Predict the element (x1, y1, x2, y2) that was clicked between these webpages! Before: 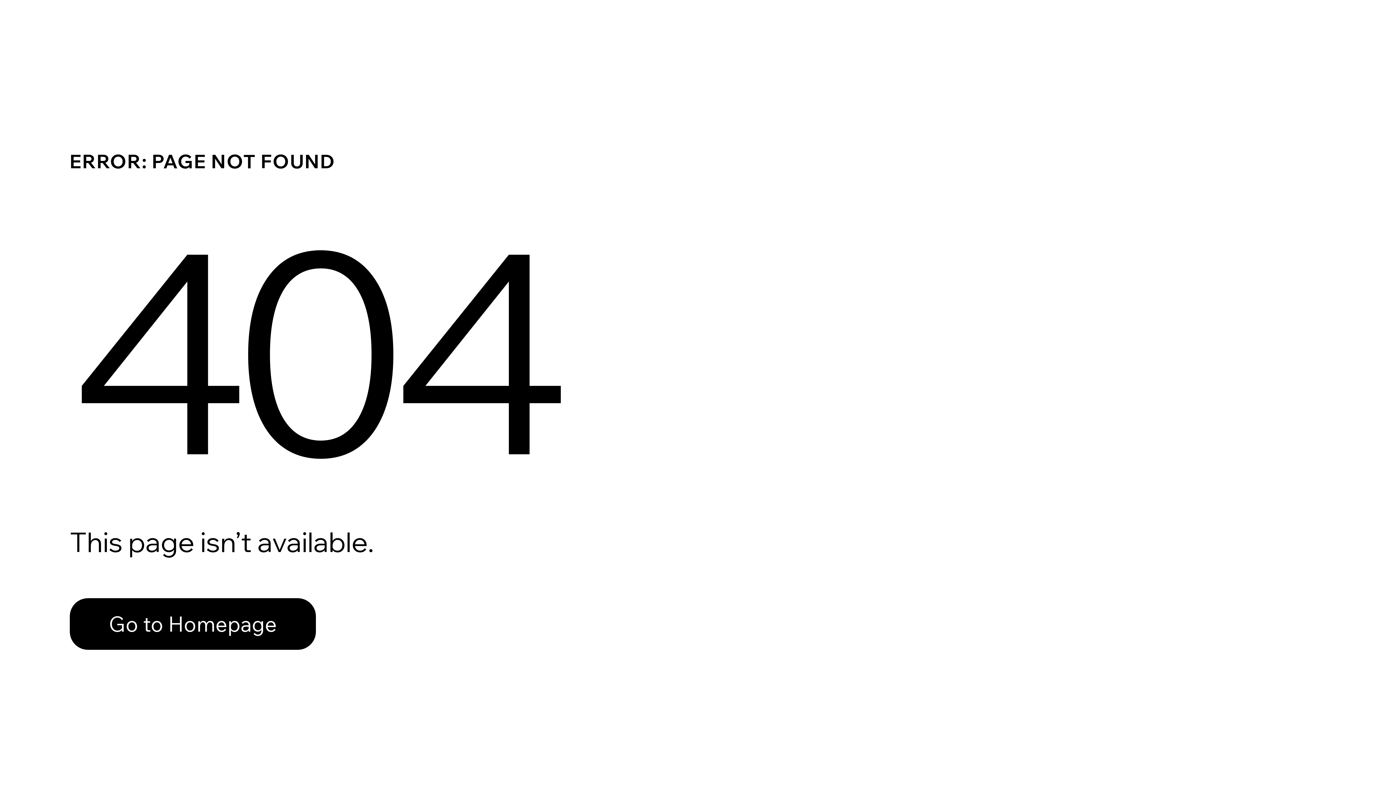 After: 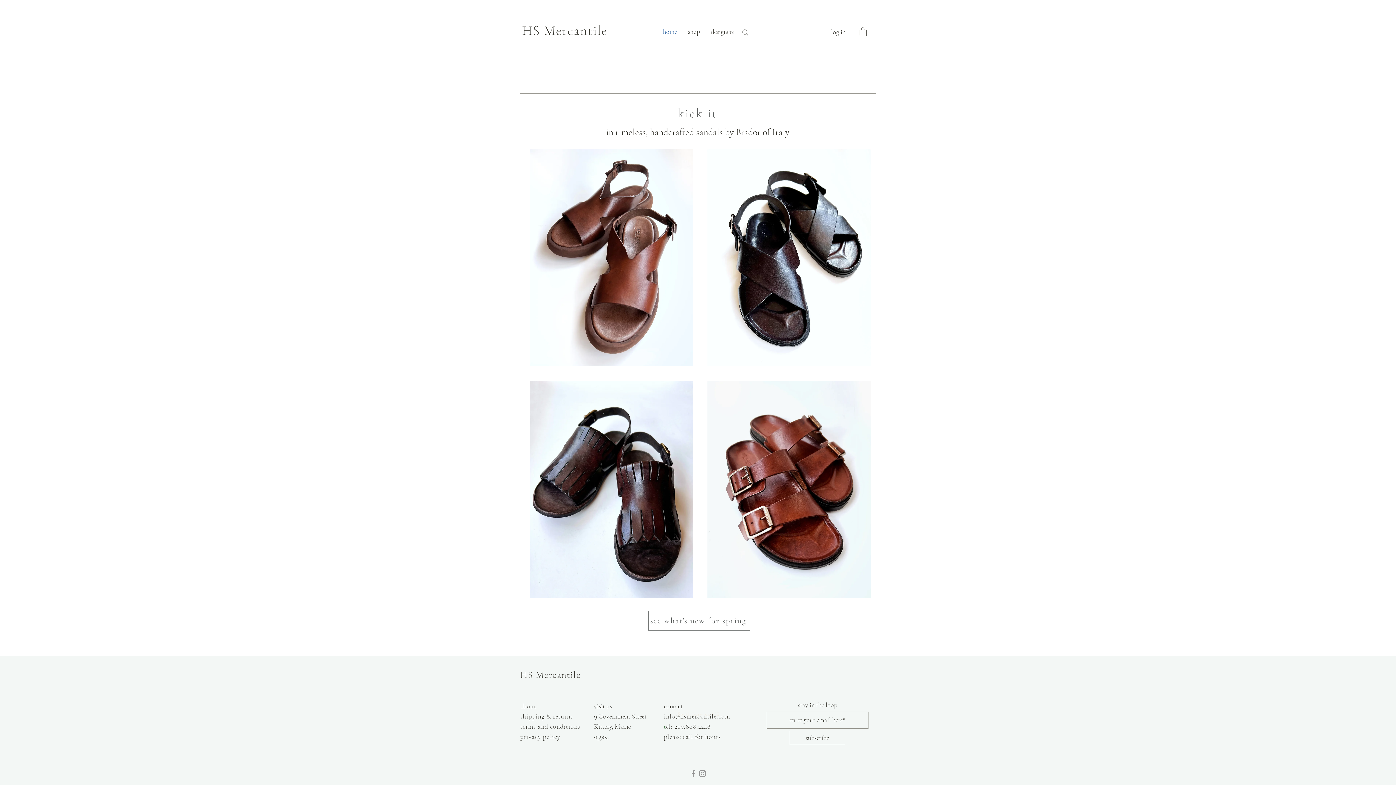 Action: bbox: (69, 582, 768, 659) label: Go to Homepage